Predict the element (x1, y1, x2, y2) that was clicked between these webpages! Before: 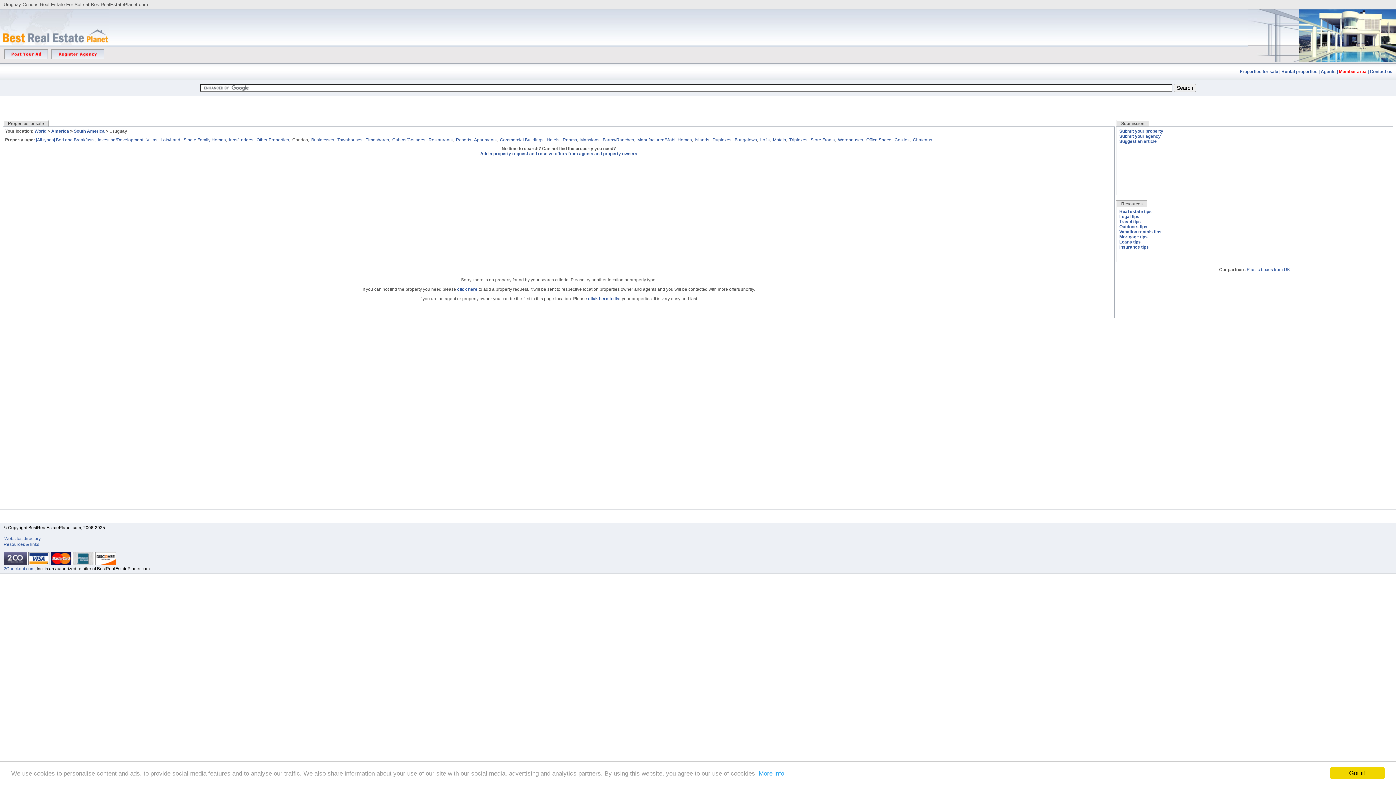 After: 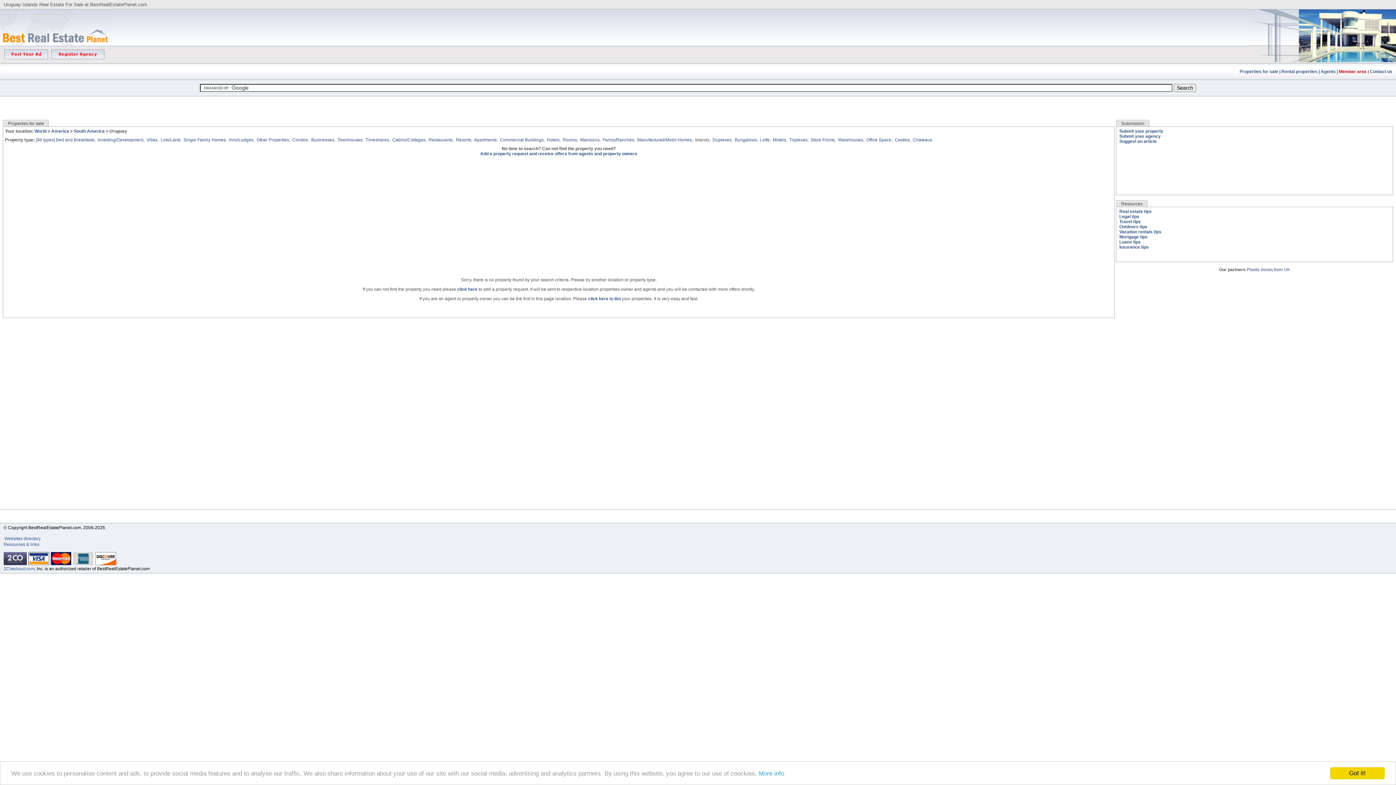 Action: bbox: (695, 137, 709, 142) label: Islands